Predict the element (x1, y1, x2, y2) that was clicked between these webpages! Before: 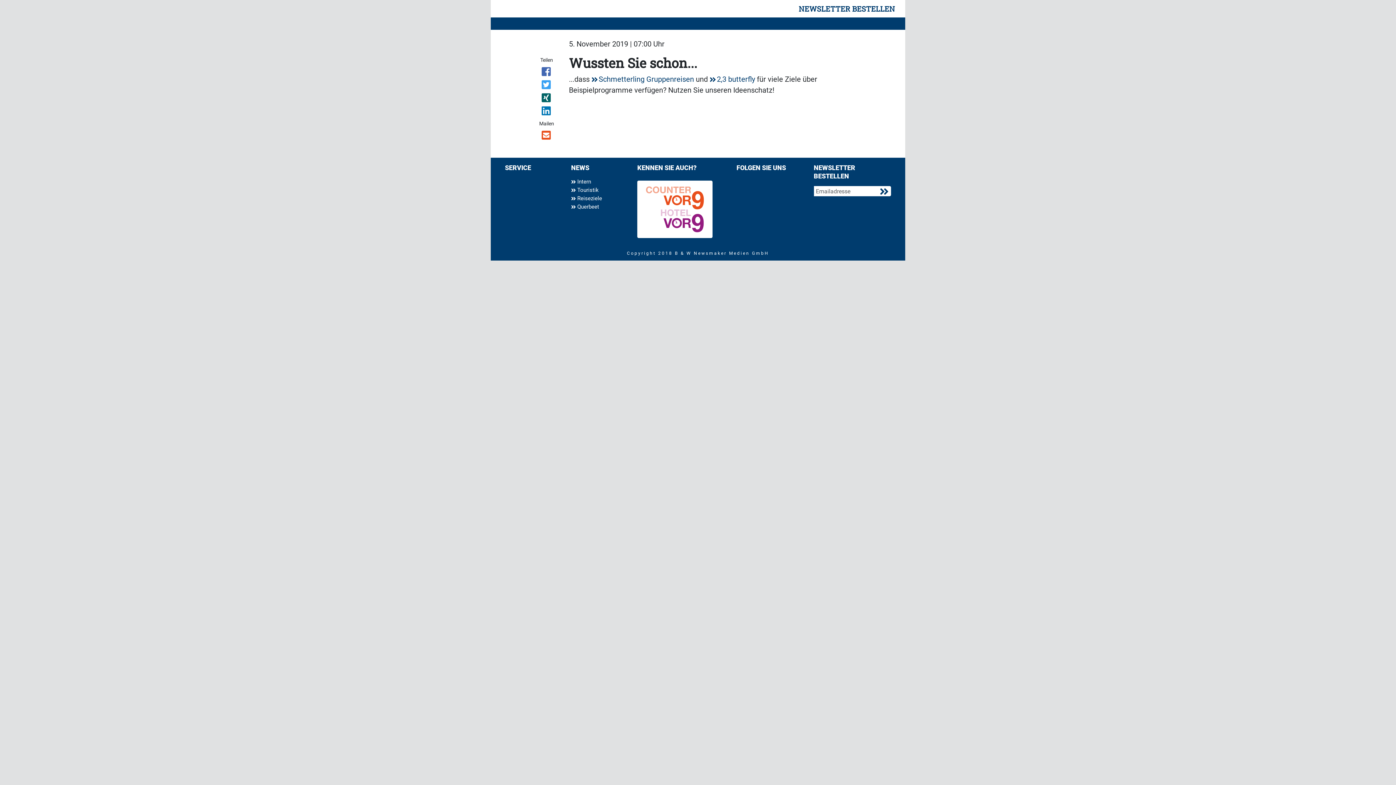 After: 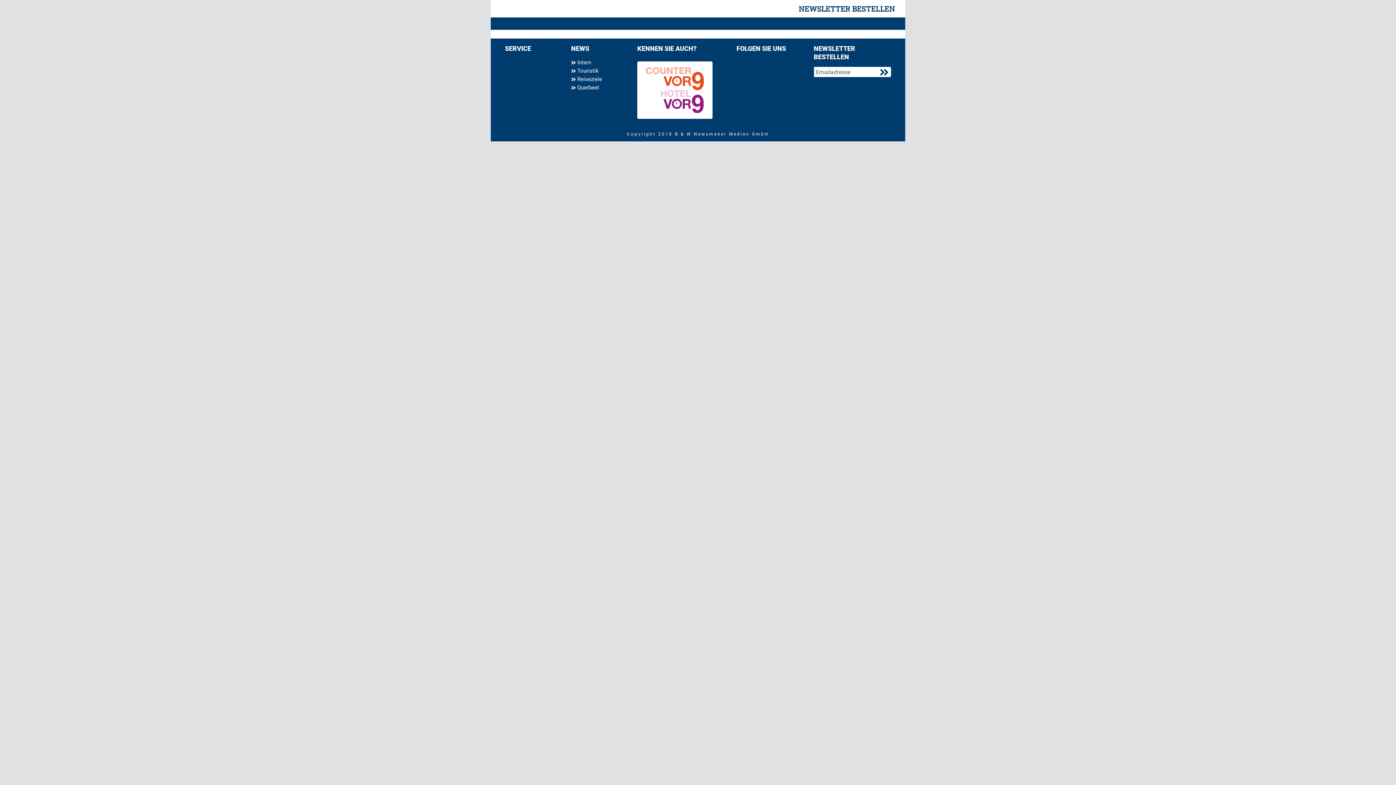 Action: bbox: (571, 177, 626, 186) label:  Intern